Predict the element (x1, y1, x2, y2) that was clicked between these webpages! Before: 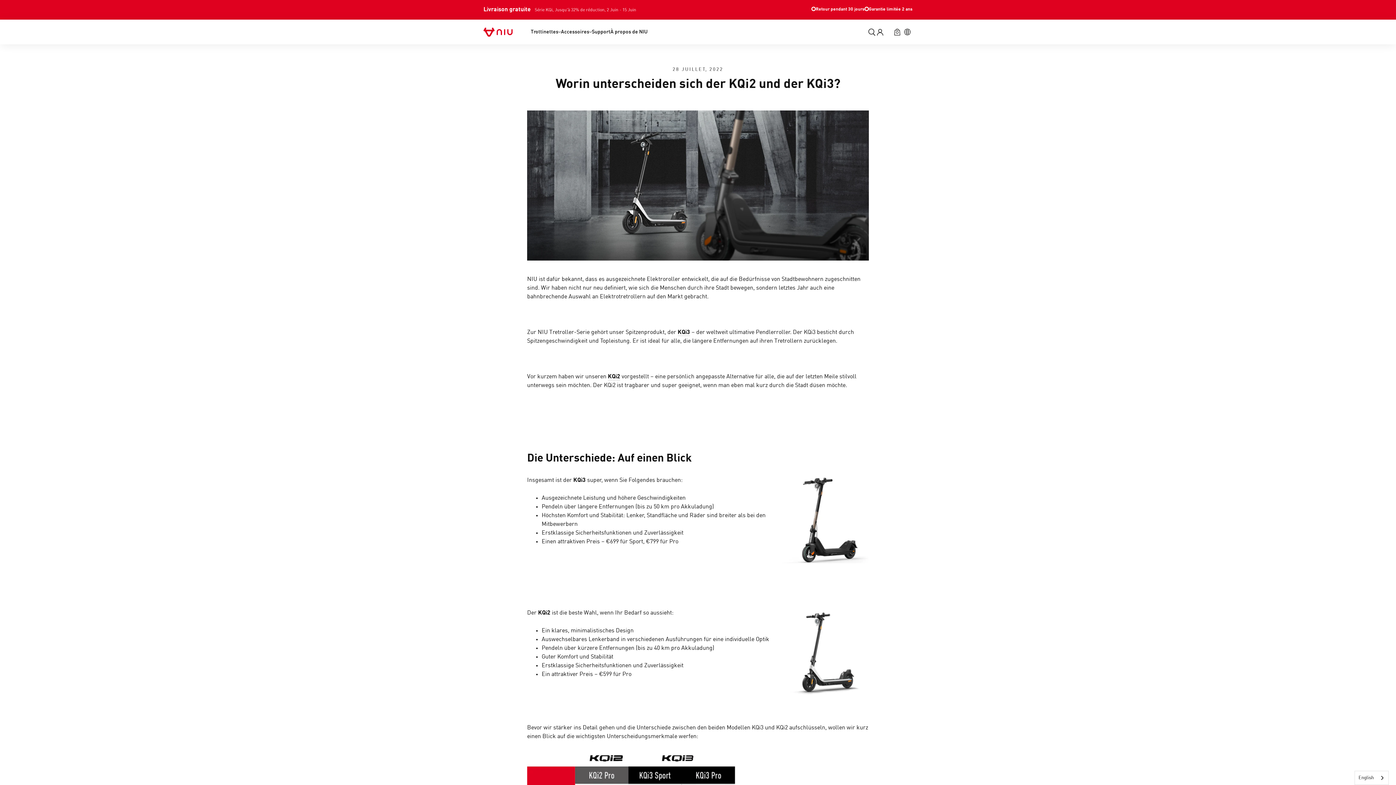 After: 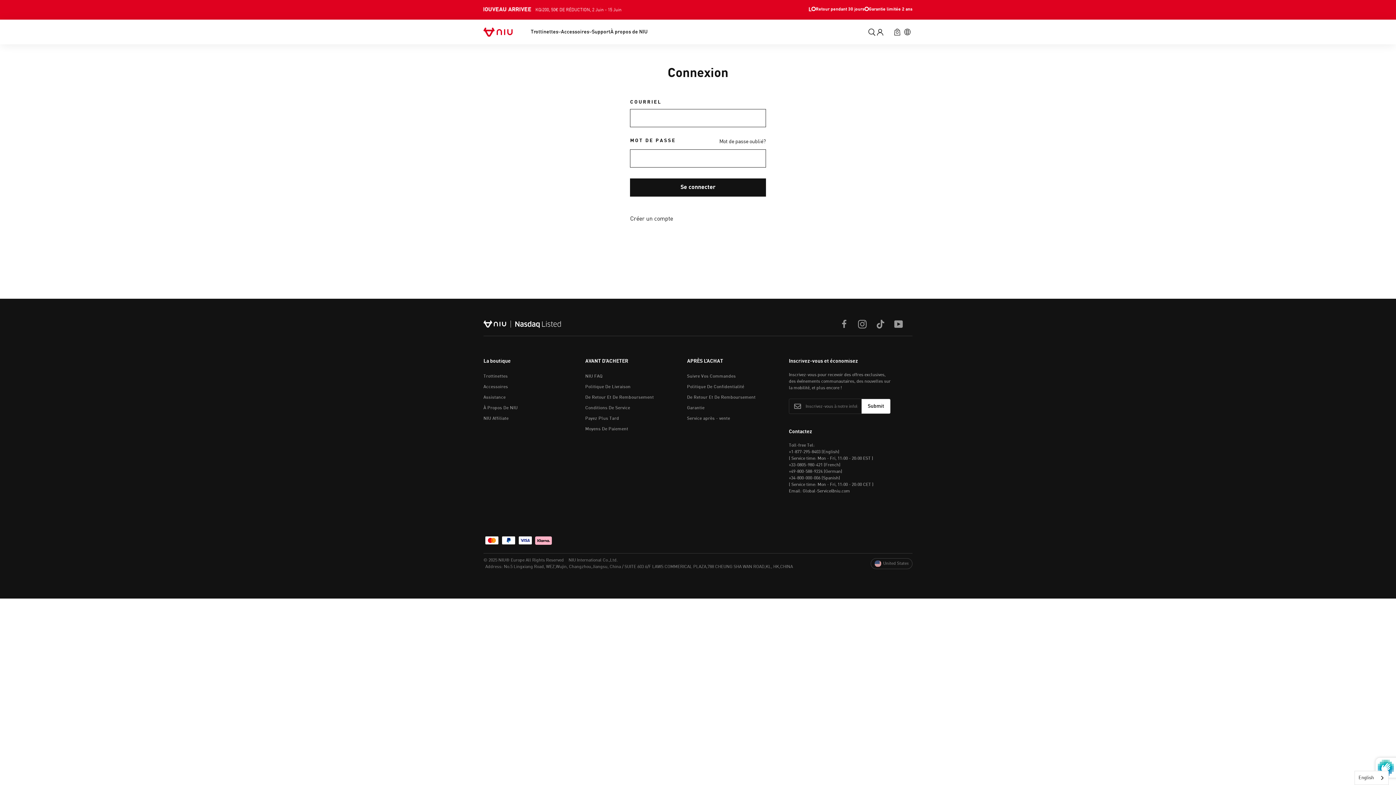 Action: label: Se connecter bbox: (877, 28, 883, 35)